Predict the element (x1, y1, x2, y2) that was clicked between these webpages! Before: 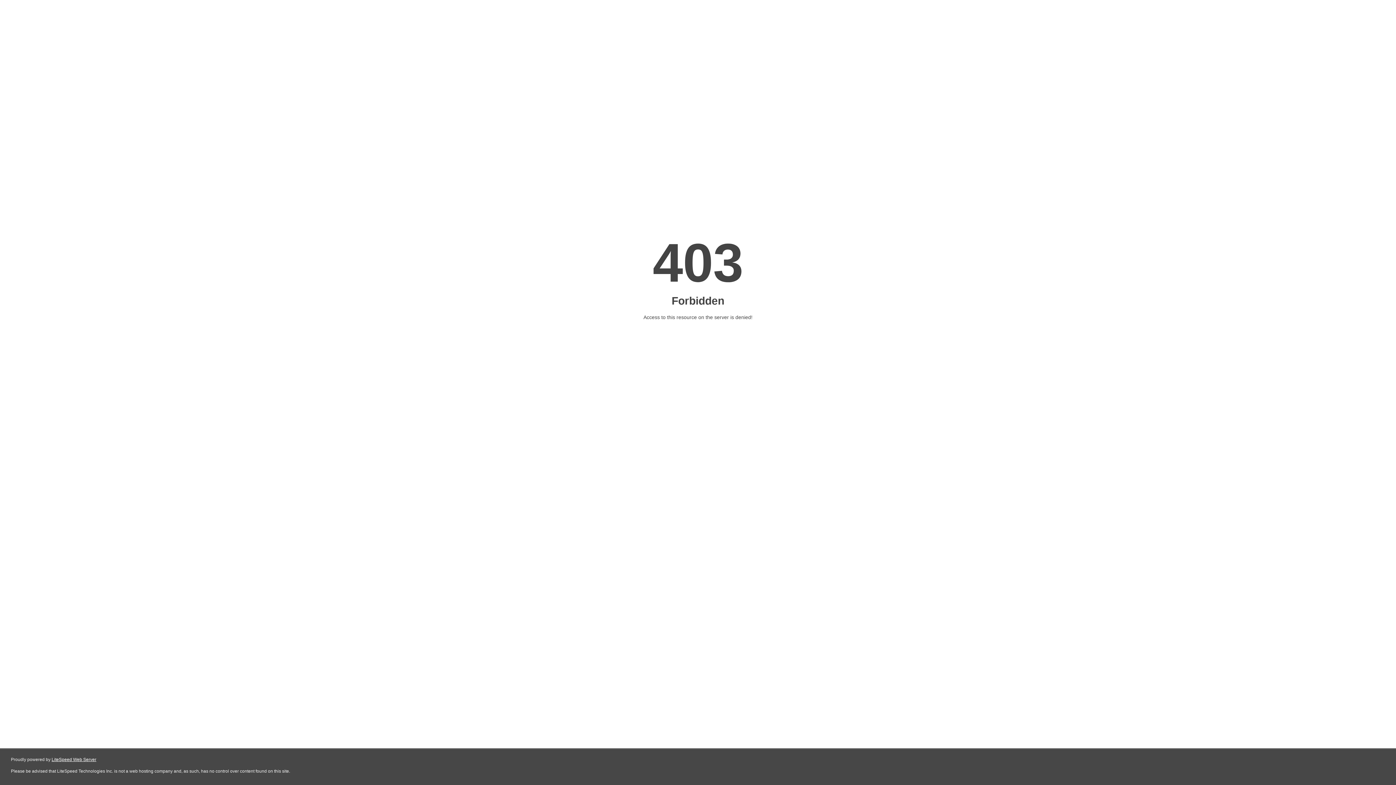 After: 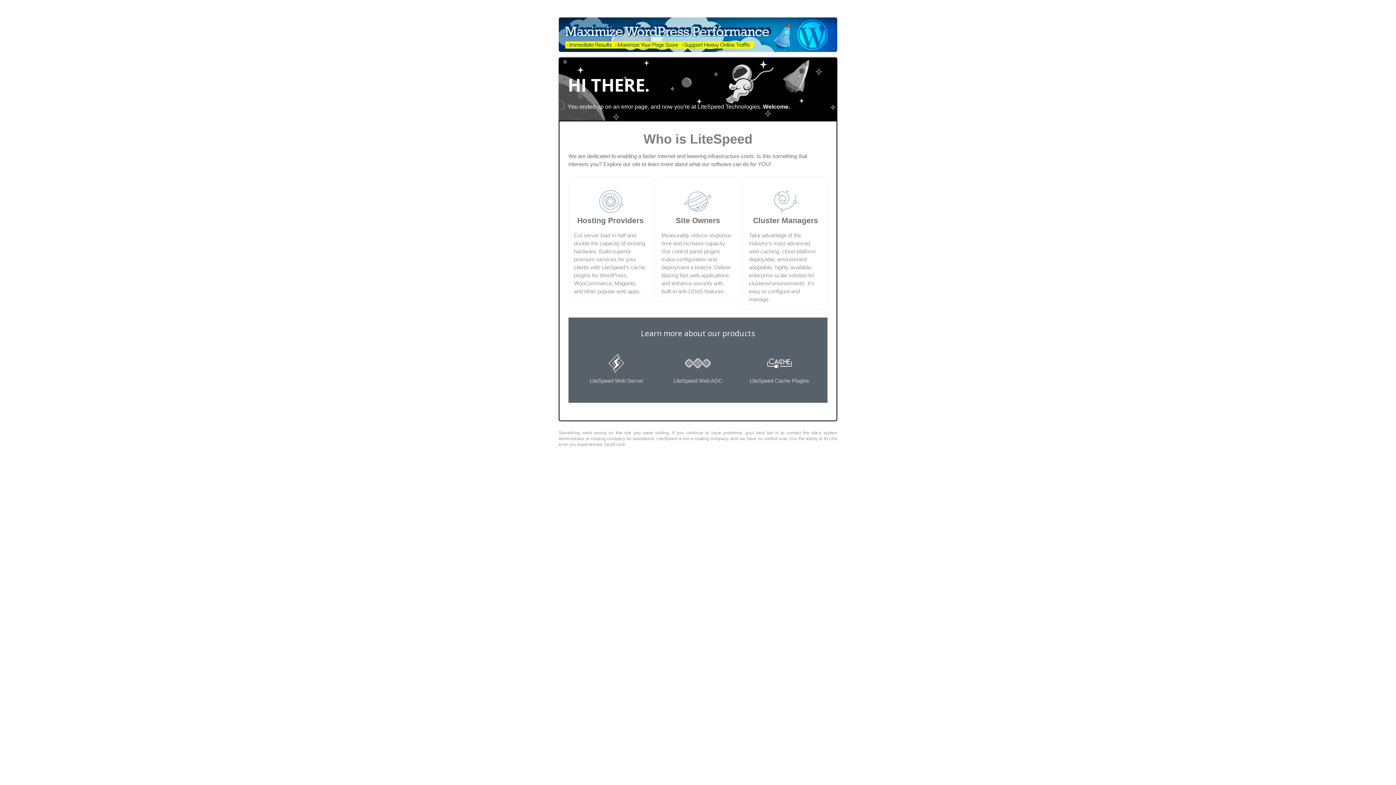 Action: bbox: (51, 757, 96, 762) label: LiteSpeed Web Server